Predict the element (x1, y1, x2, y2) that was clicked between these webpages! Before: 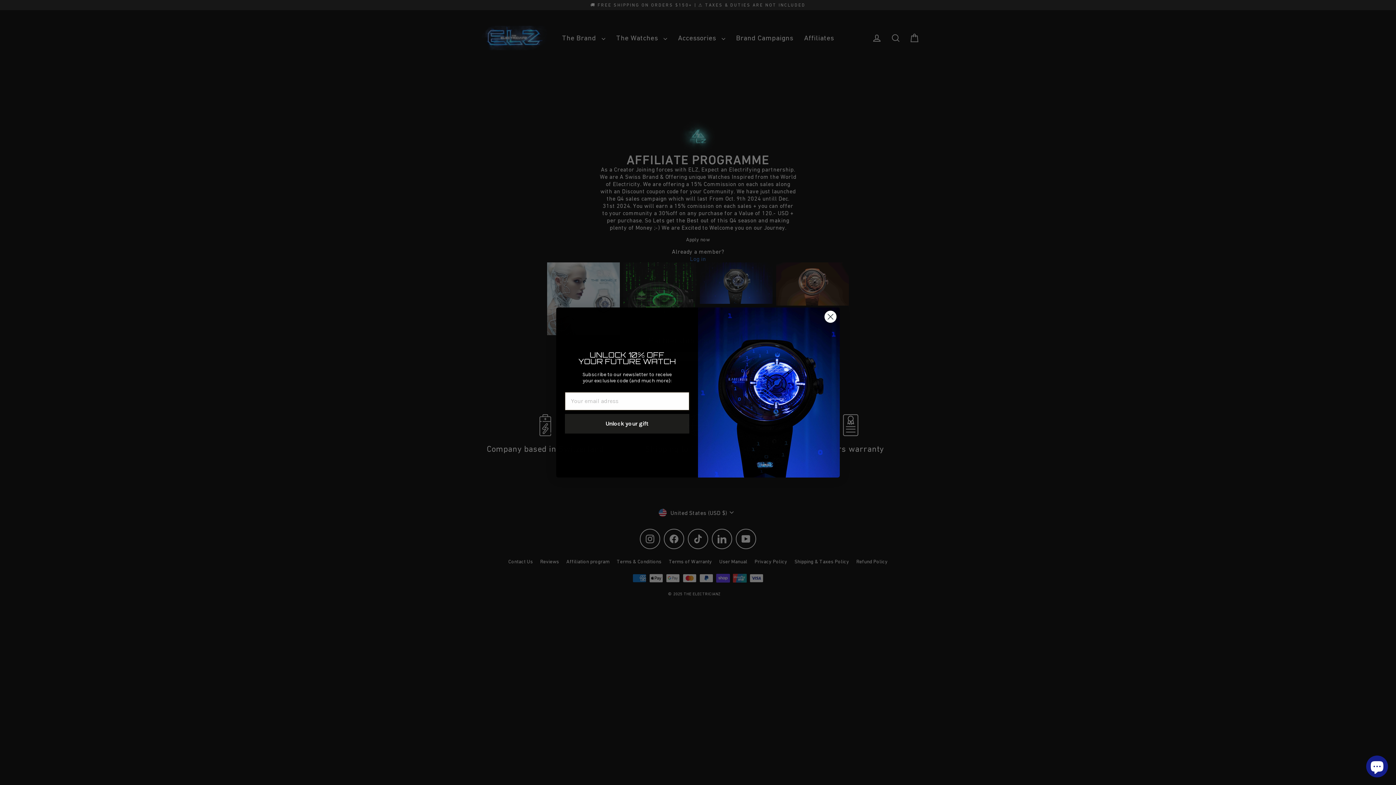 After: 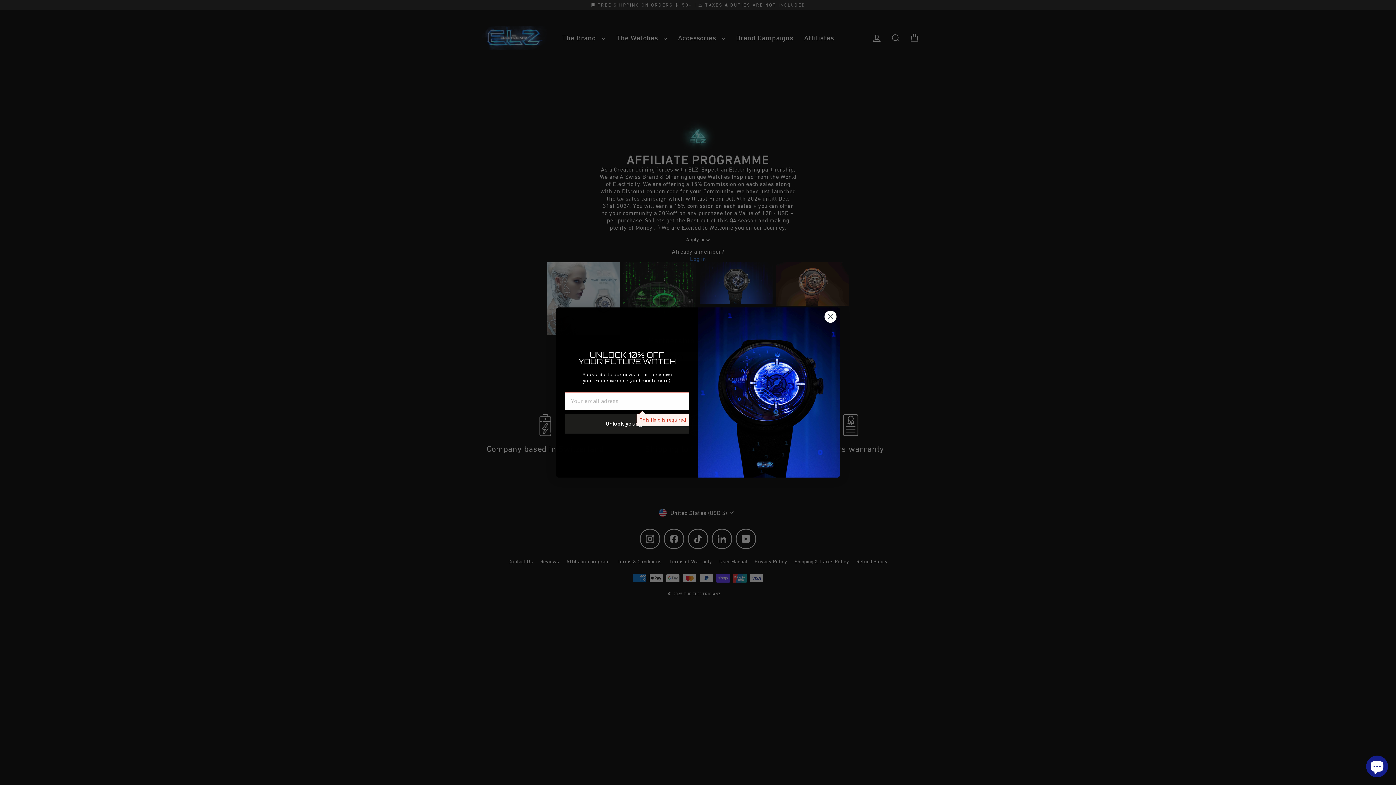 Action: label: Unlock your gift bbox: (565, 414, 689, 433)